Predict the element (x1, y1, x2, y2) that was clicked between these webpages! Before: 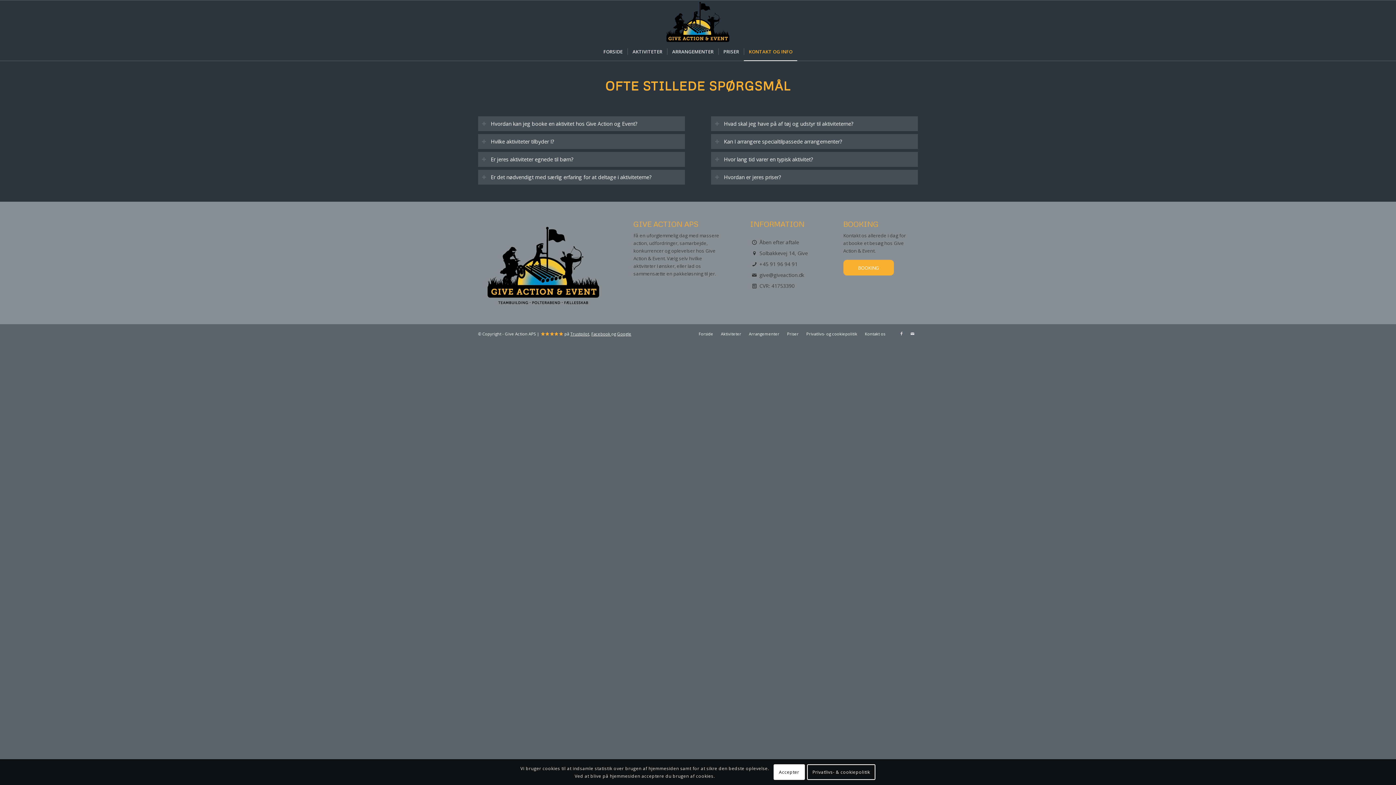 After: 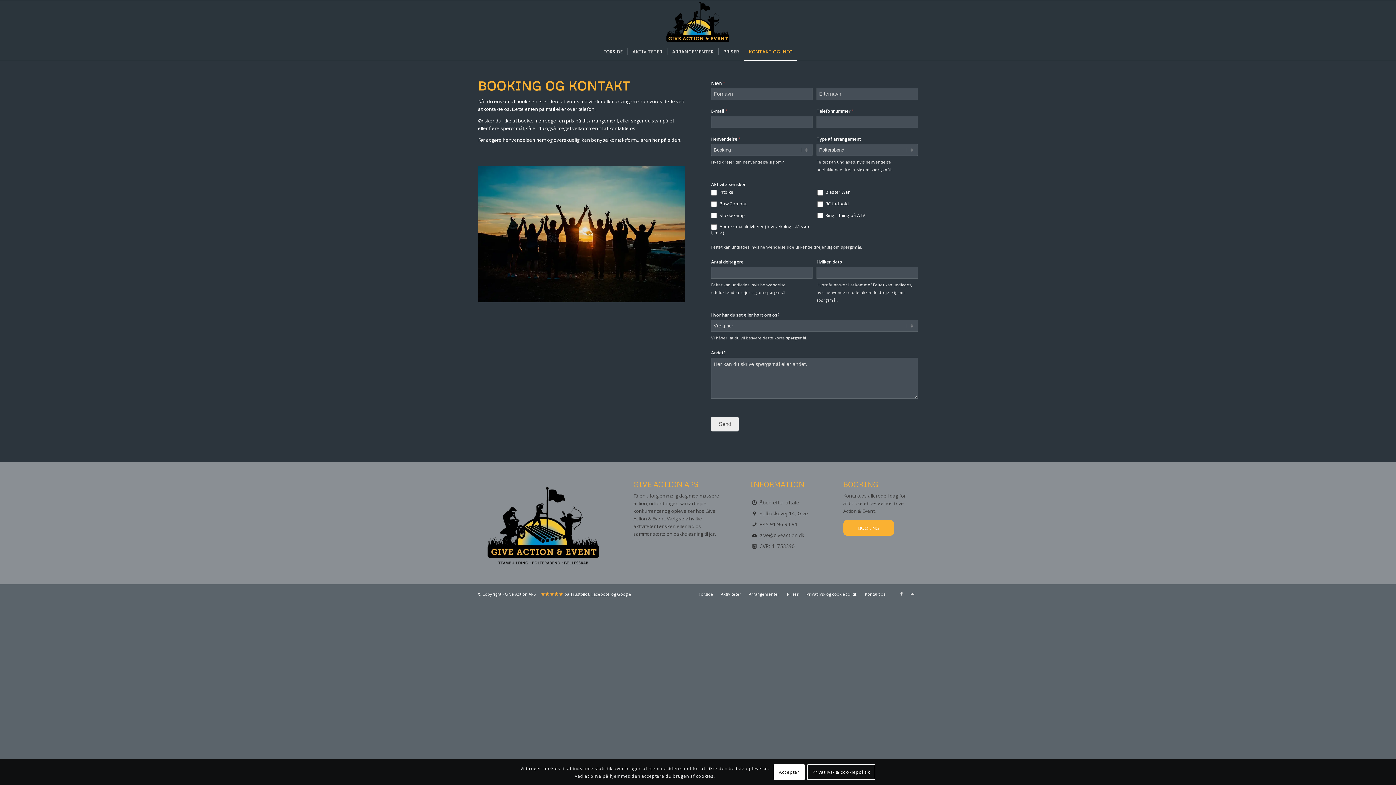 Action: label: Kontakt os bbox: (865, 331, 885, 336)